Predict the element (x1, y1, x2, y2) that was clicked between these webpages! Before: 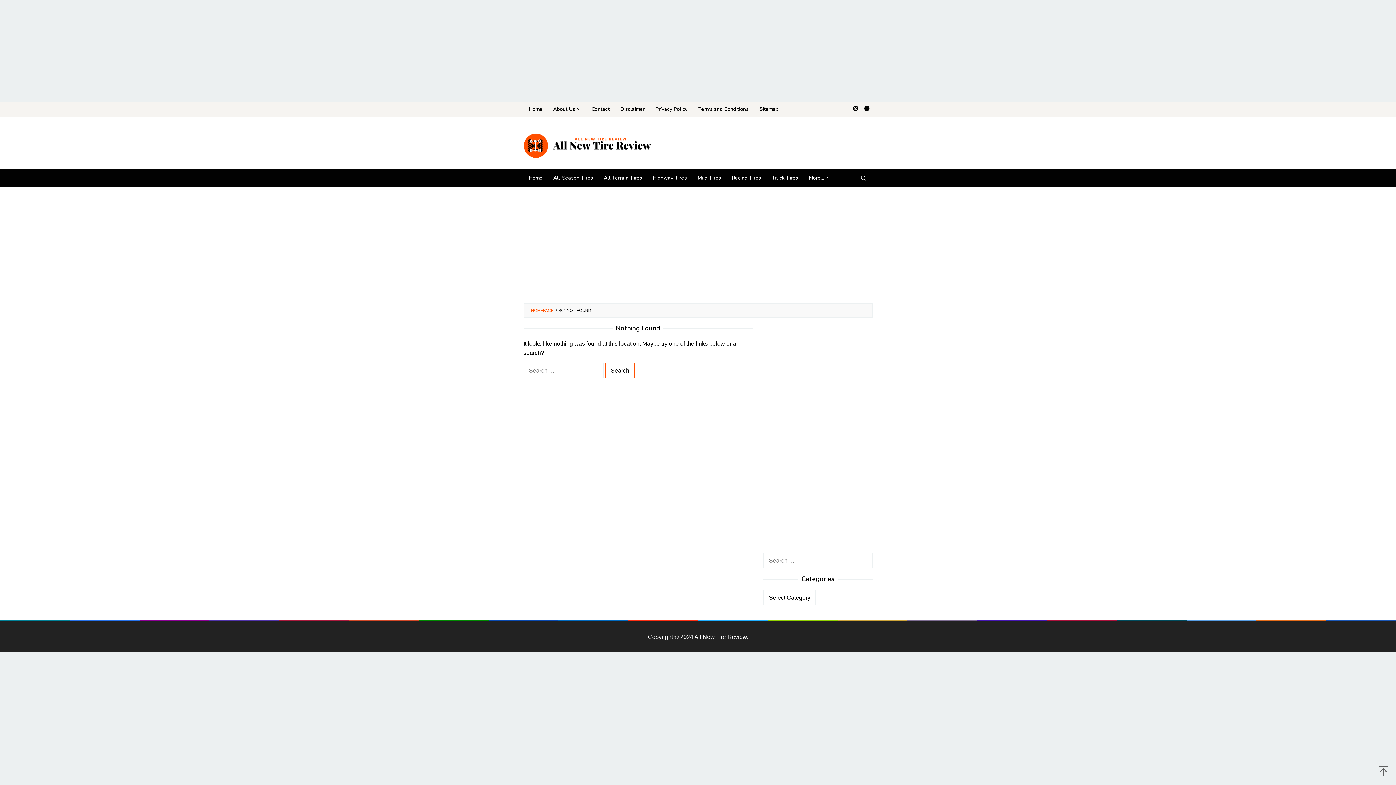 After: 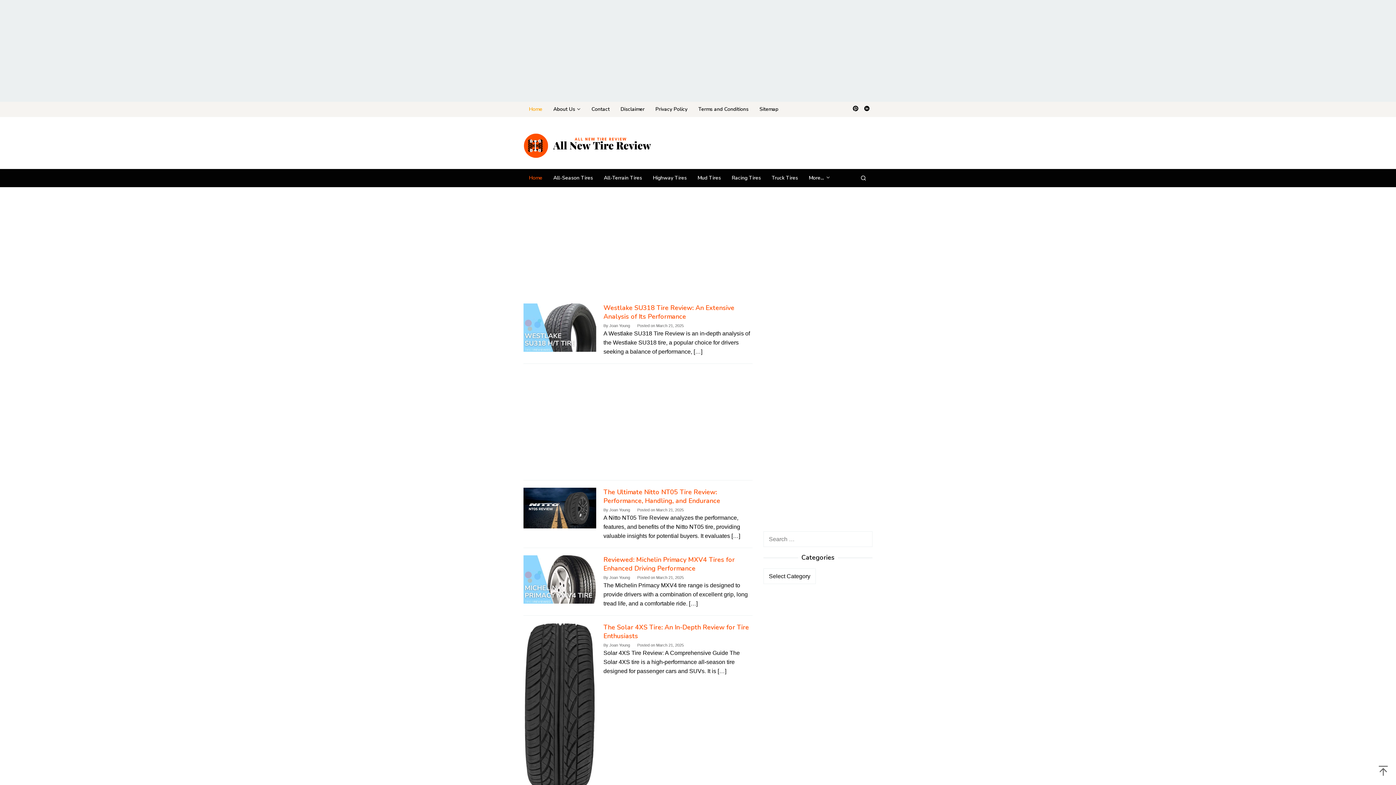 Action: bbox: (523, 101, 548, 117) label: Home